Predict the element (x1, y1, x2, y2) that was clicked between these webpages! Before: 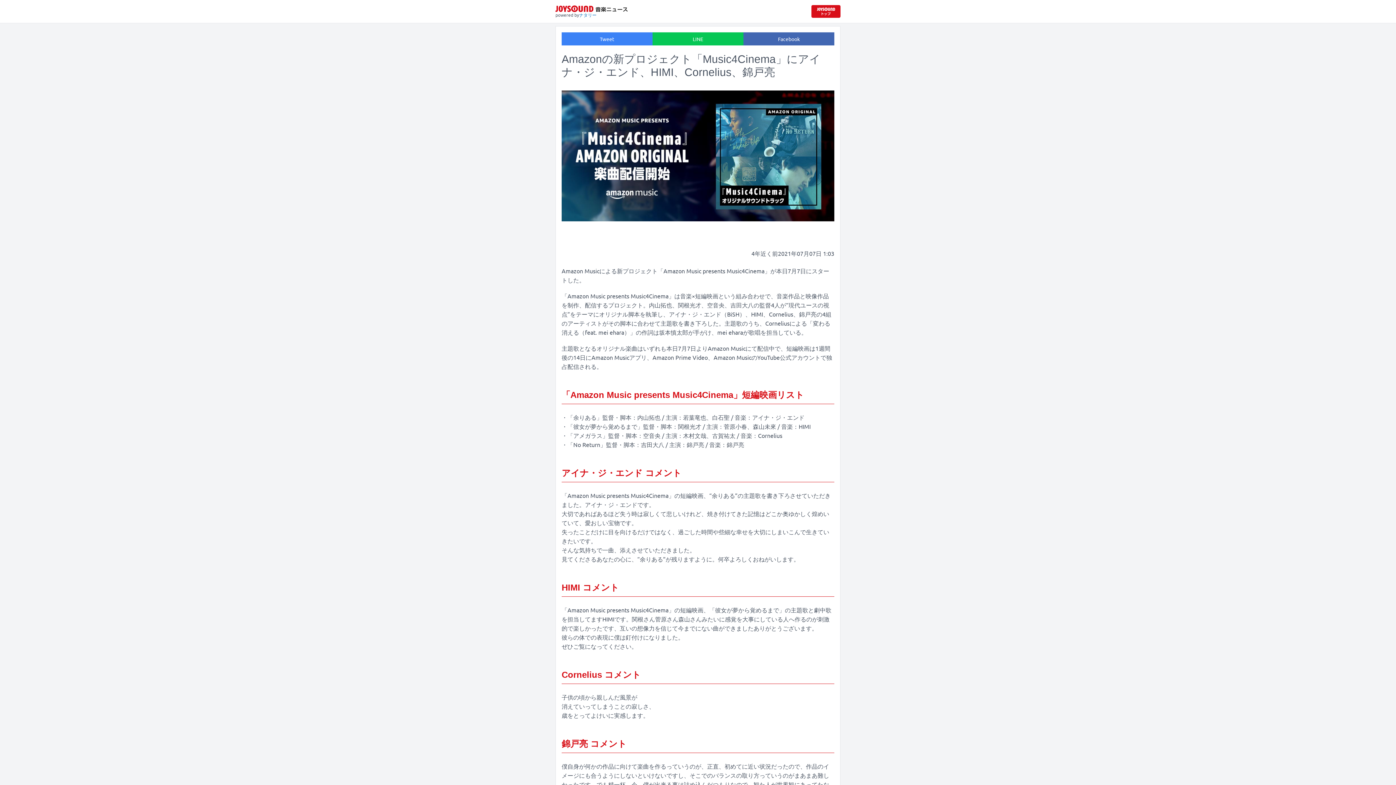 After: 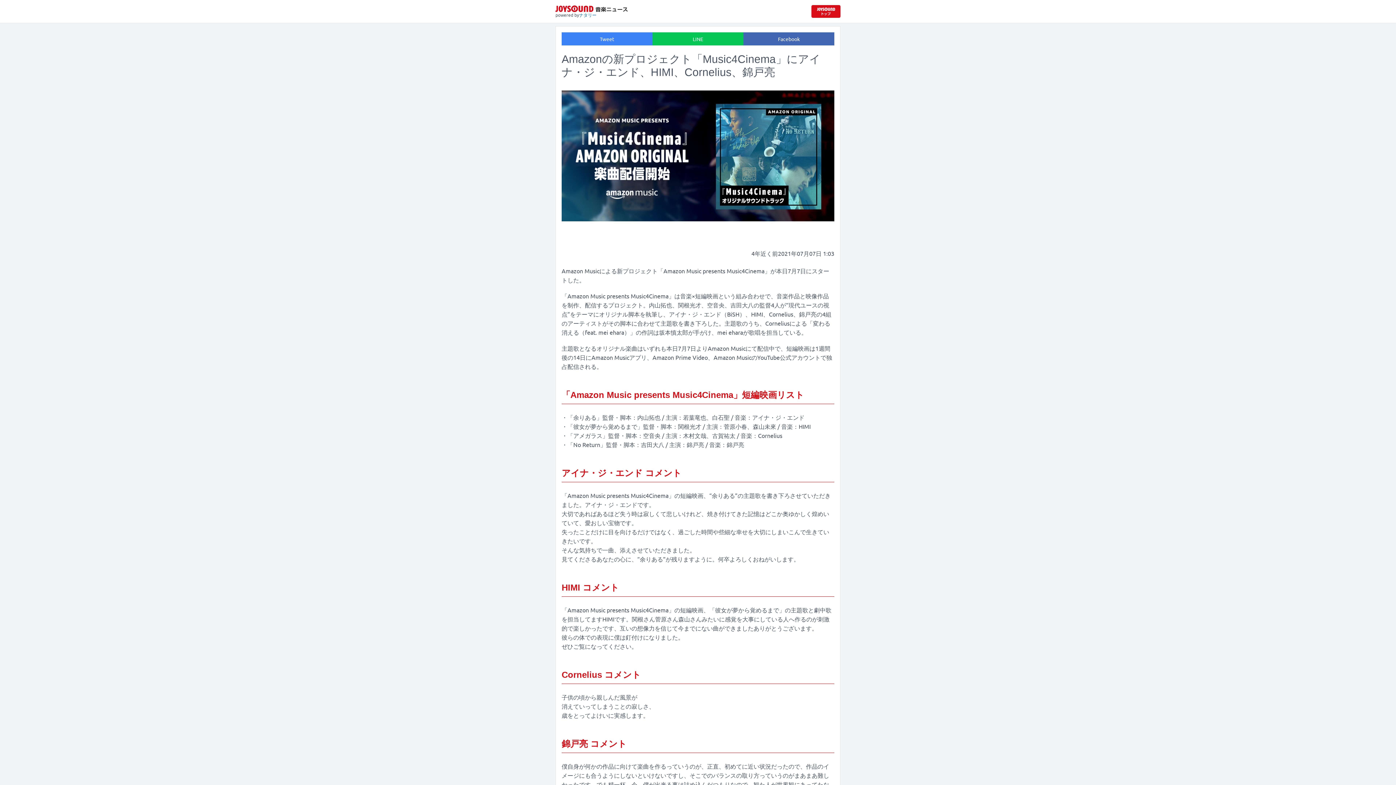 Action: bbox: (743, 32, 834, 45) label: Facebook